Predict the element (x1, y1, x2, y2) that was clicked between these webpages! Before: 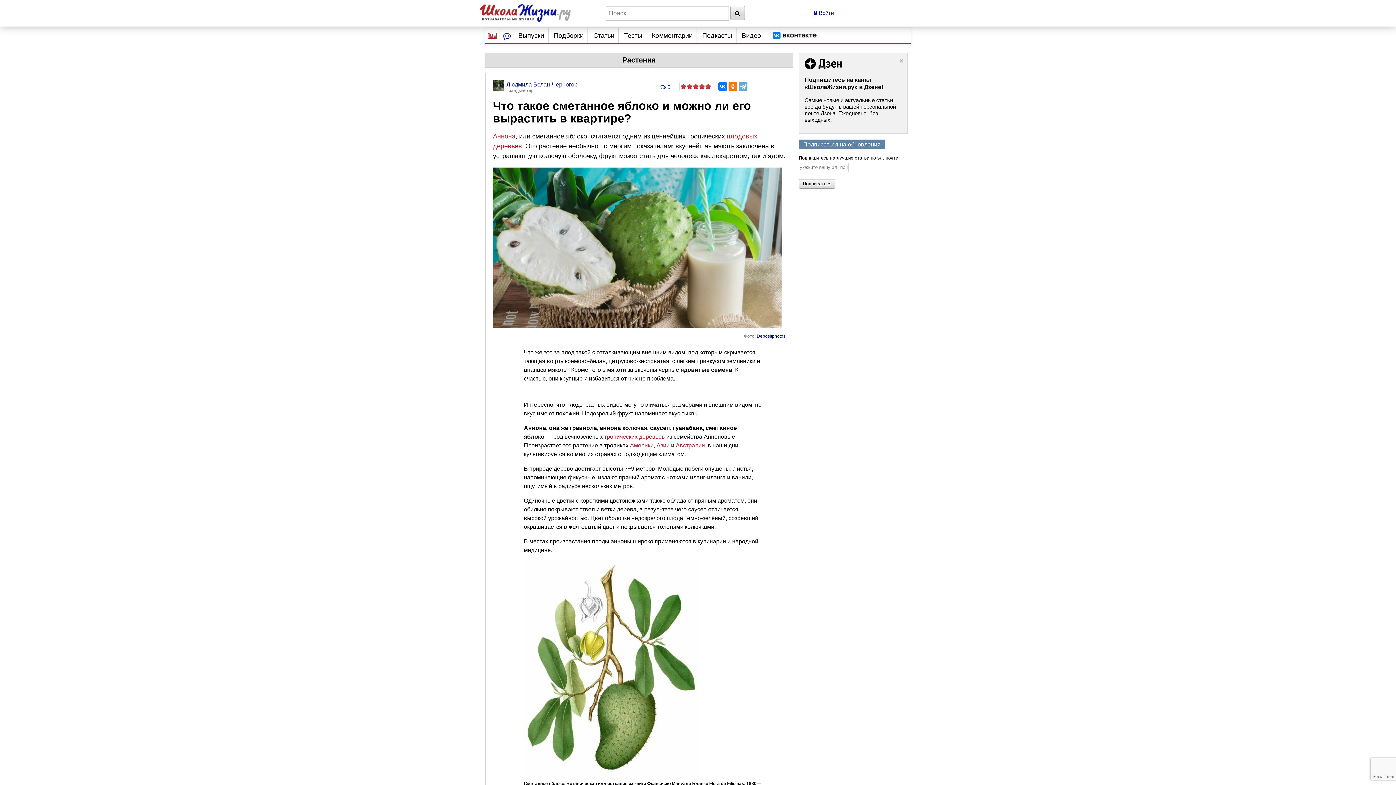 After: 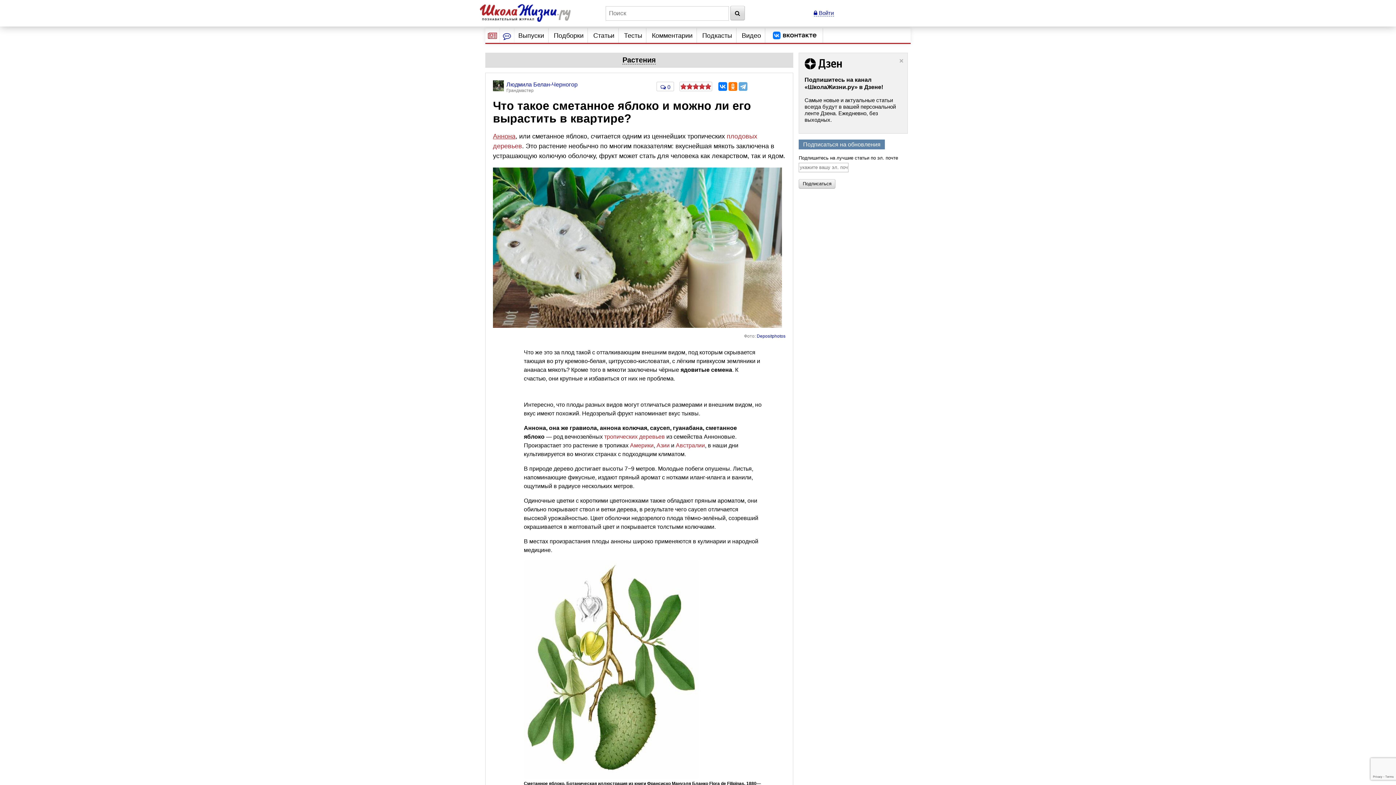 Action: label: Аннона bbox: (493, 132, 515, 139)